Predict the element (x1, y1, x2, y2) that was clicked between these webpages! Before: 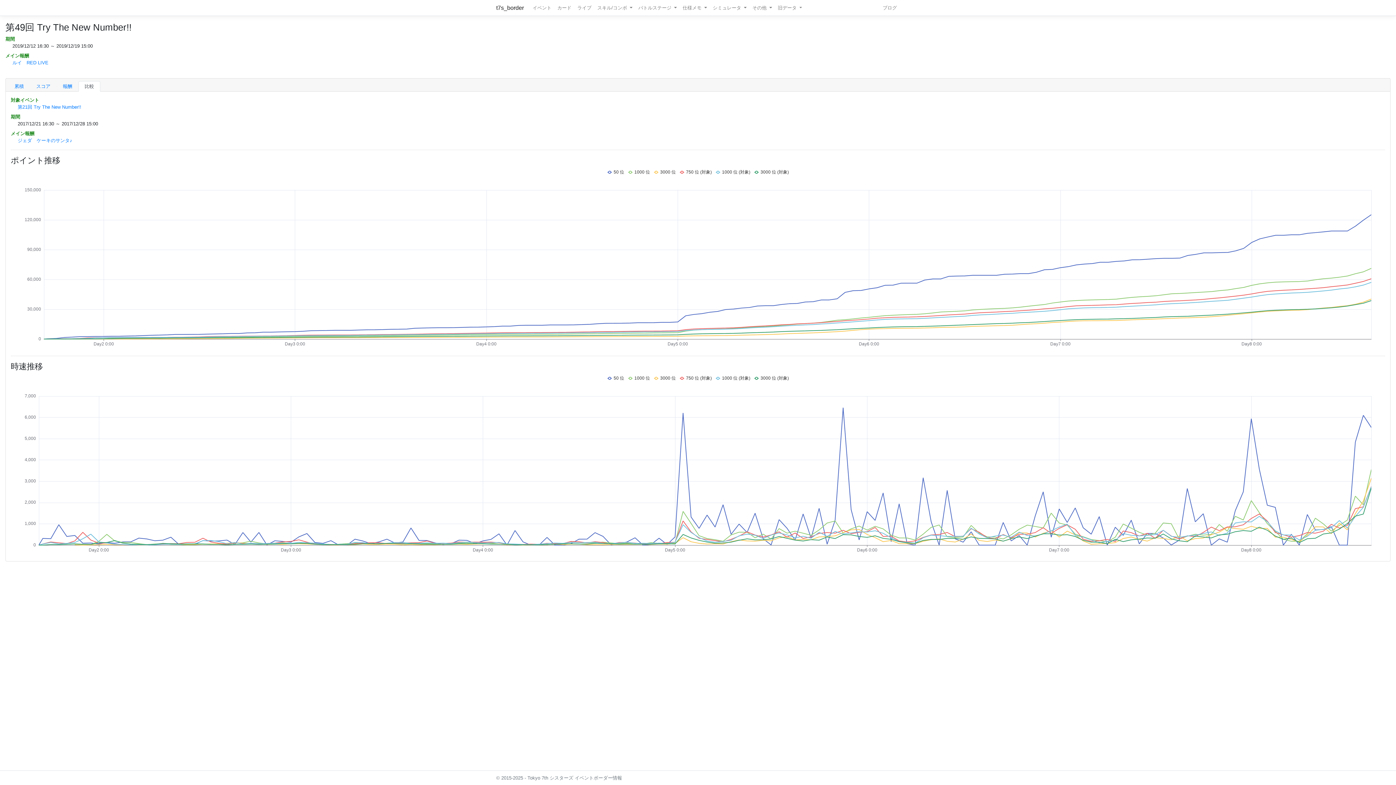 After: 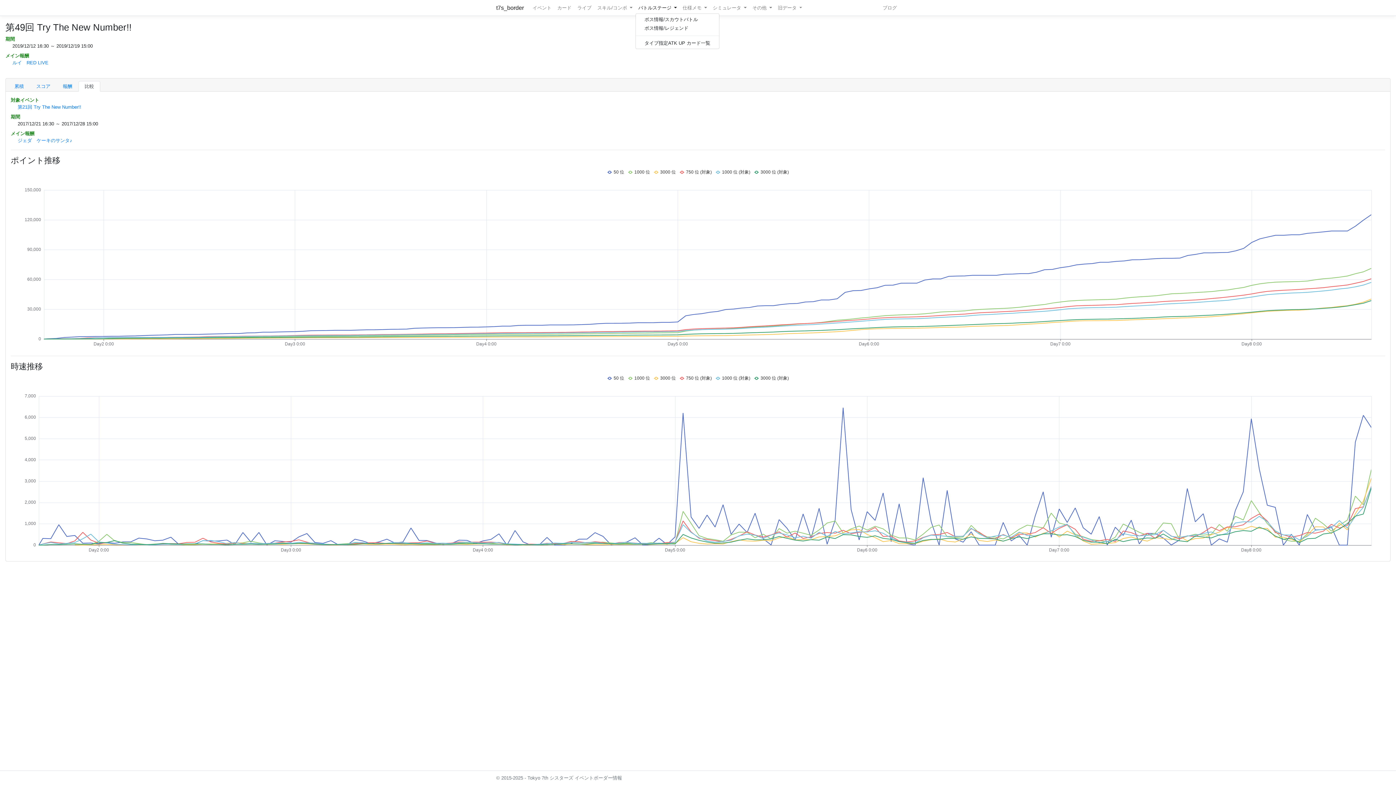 Action: label: バトルステージ  bbox: (635, 2, 679, 12)